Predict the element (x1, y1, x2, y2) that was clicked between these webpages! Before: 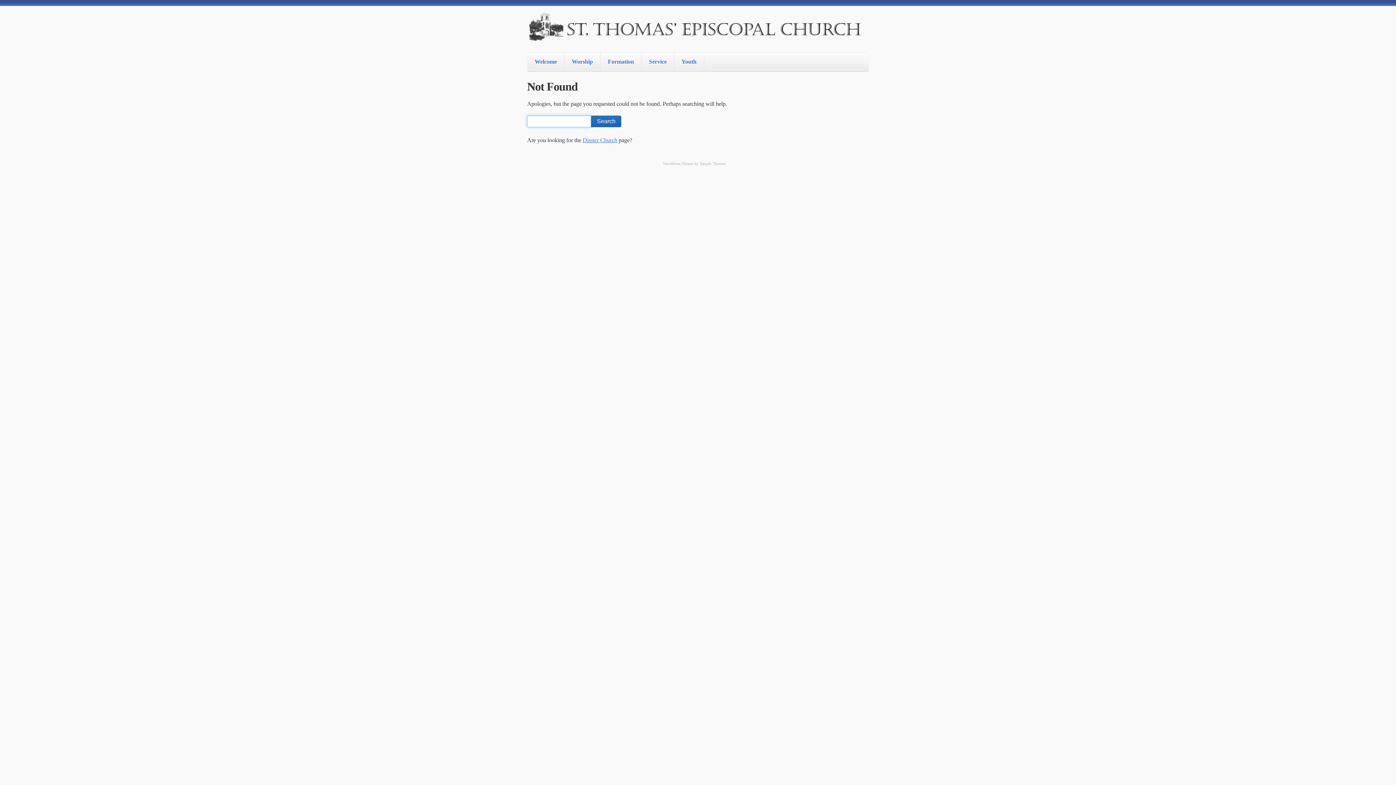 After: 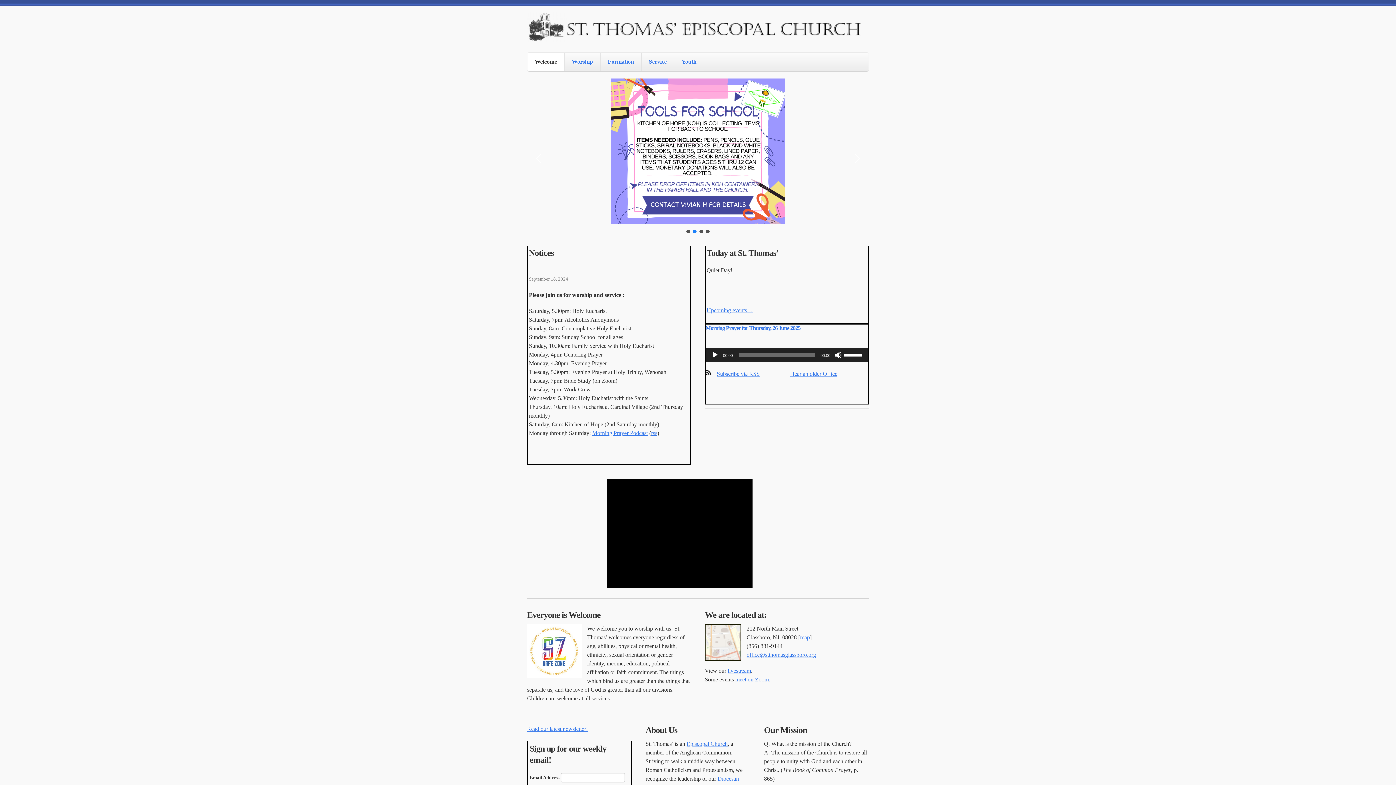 Action: bbox: (527, 23, 863, 46)